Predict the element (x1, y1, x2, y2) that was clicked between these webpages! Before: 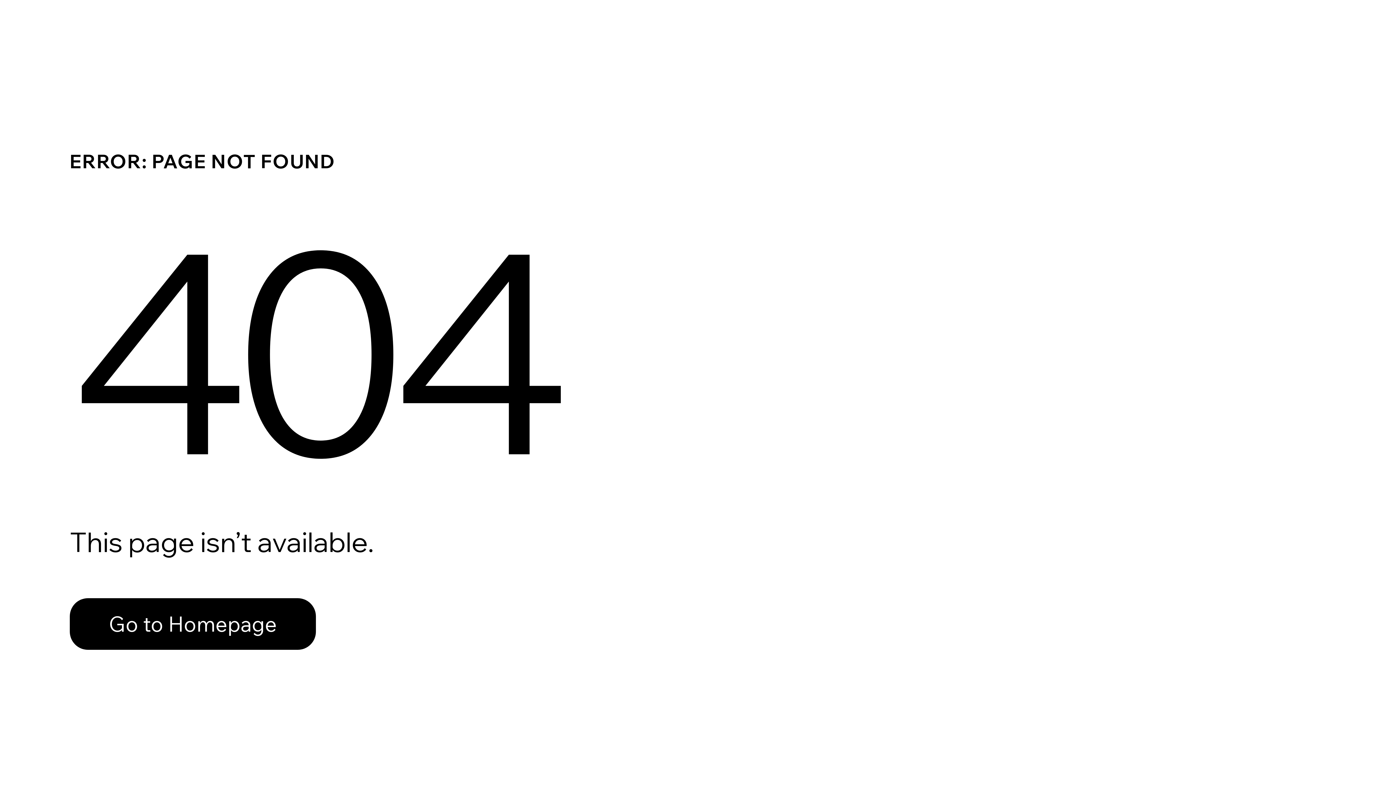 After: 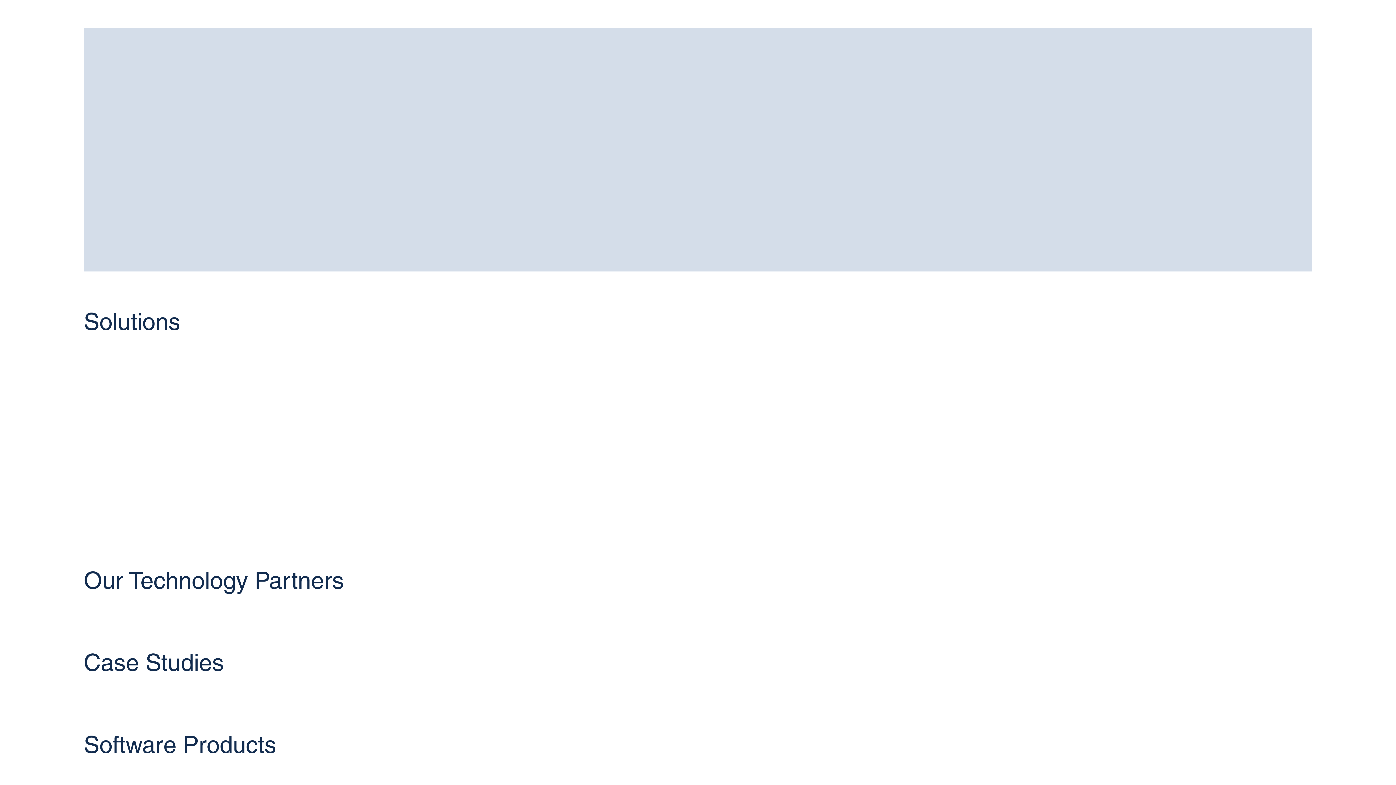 Action: bbox: (69, 582, 768, 659) label: Go to Homepage